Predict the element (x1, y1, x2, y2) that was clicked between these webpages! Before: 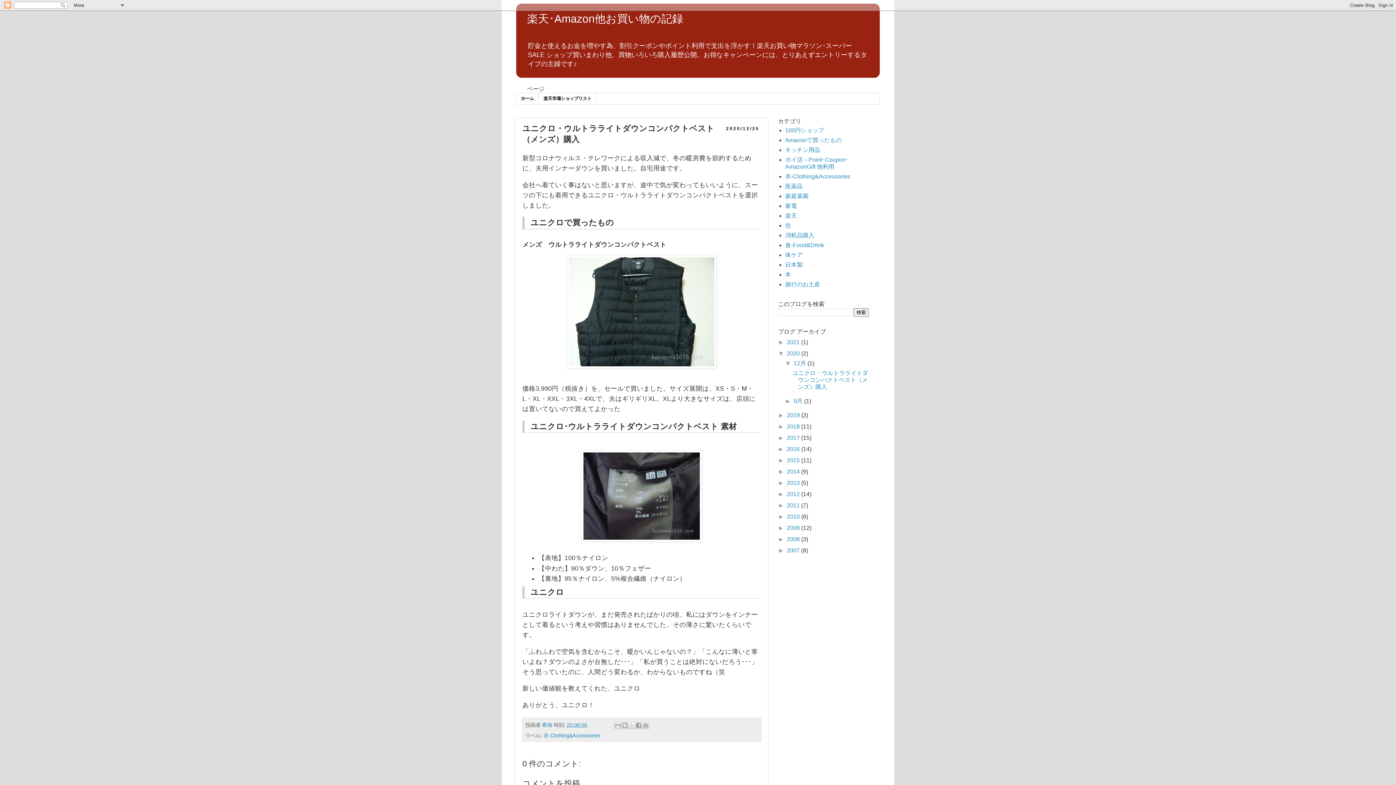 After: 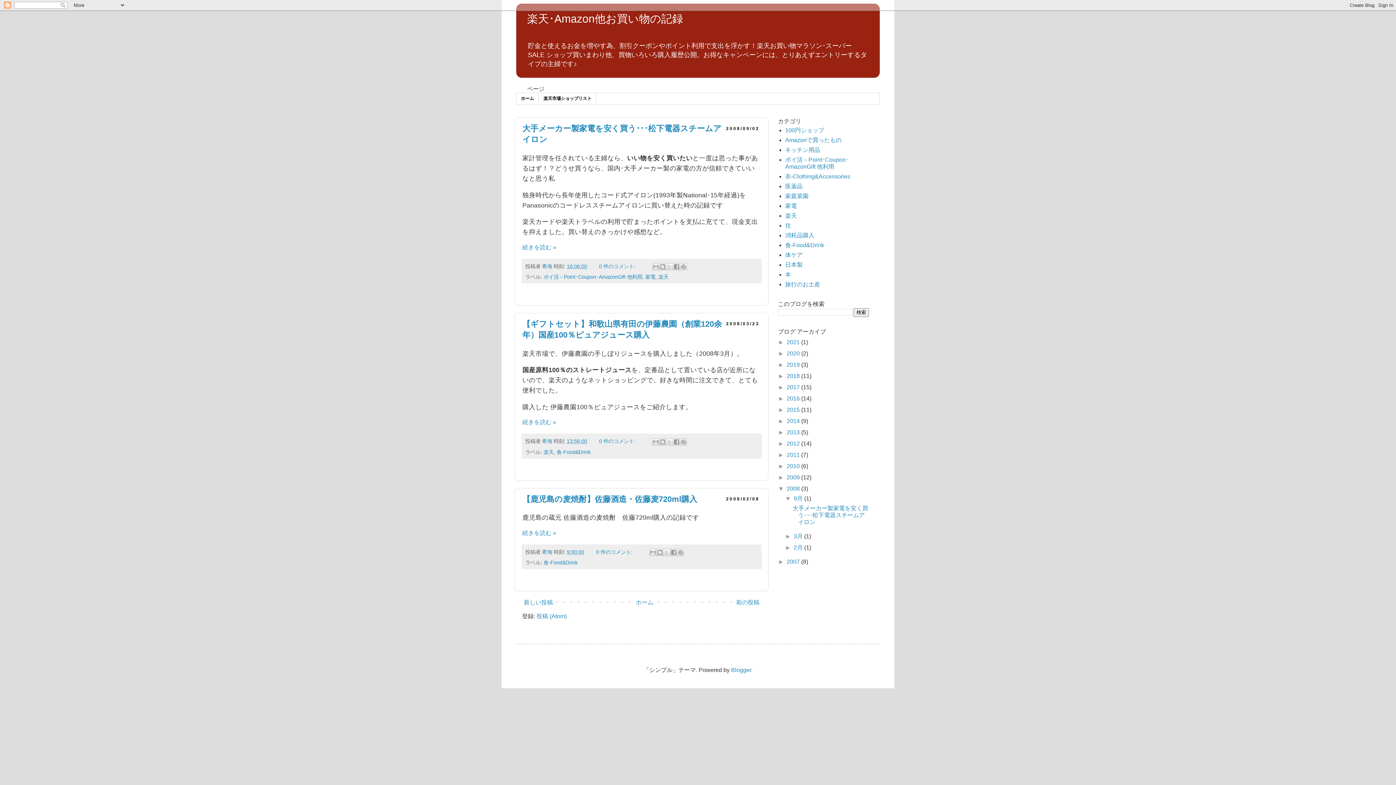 Action: bbox: (786, 536, 801, 542) label: 2008 